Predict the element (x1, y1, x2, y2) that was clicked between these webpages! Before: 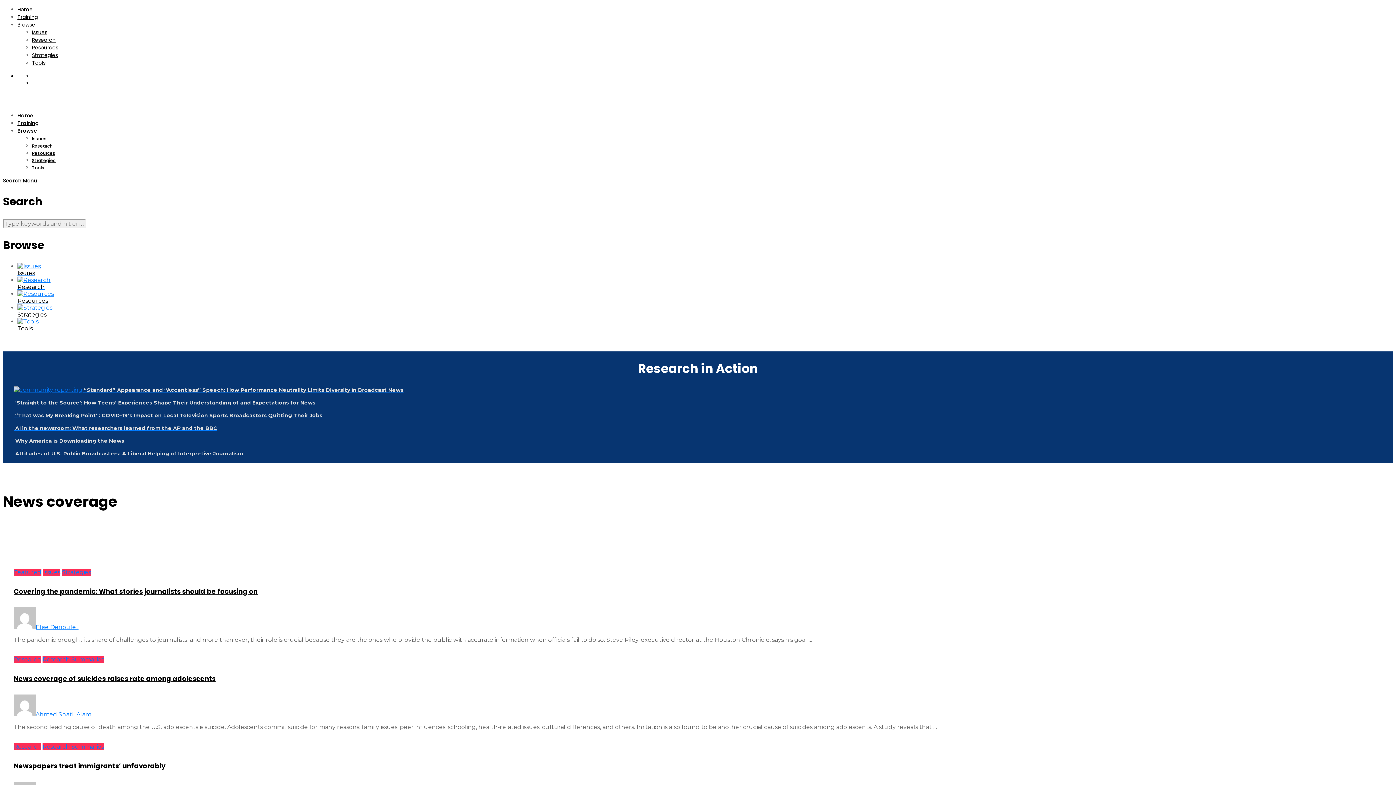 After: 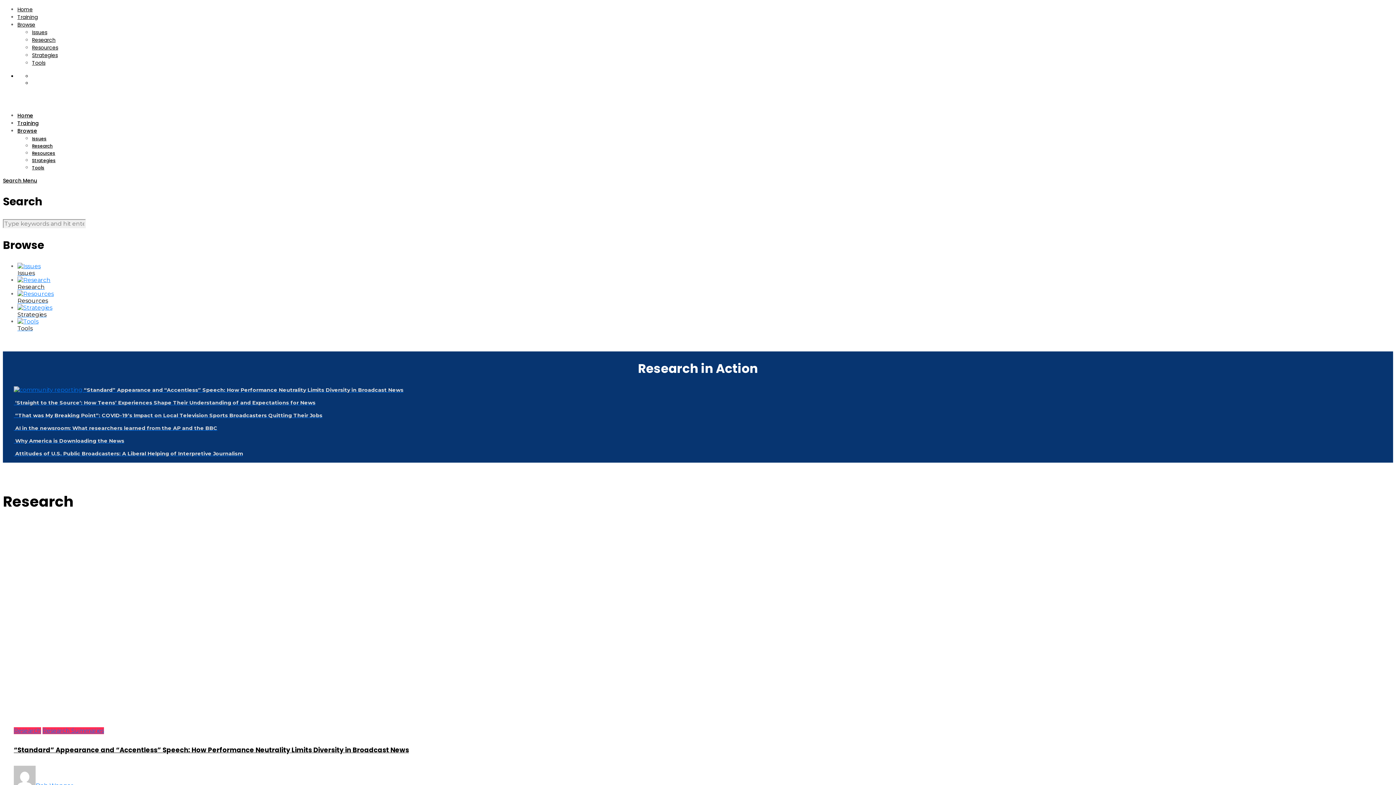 Action: label: Research bbox: (32, 36, 55, 43)